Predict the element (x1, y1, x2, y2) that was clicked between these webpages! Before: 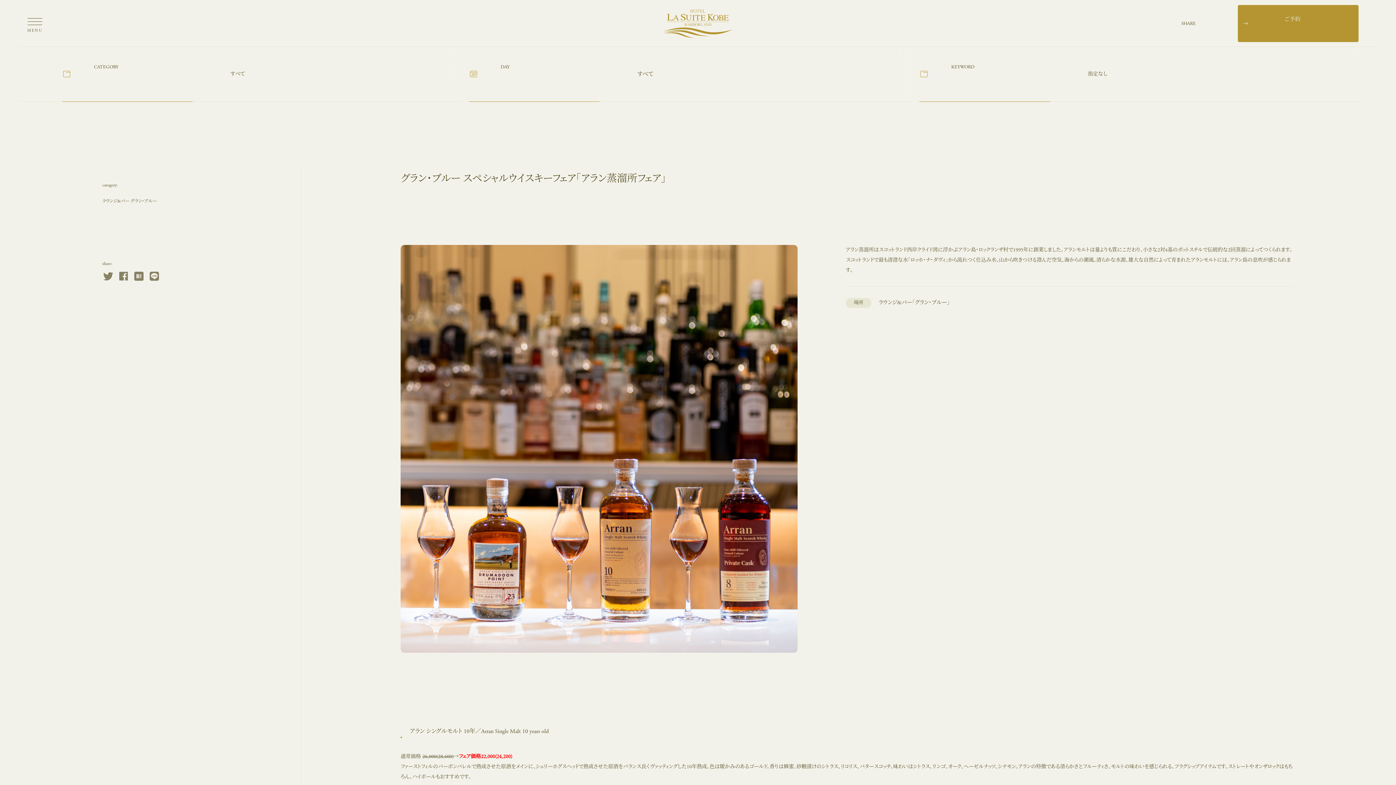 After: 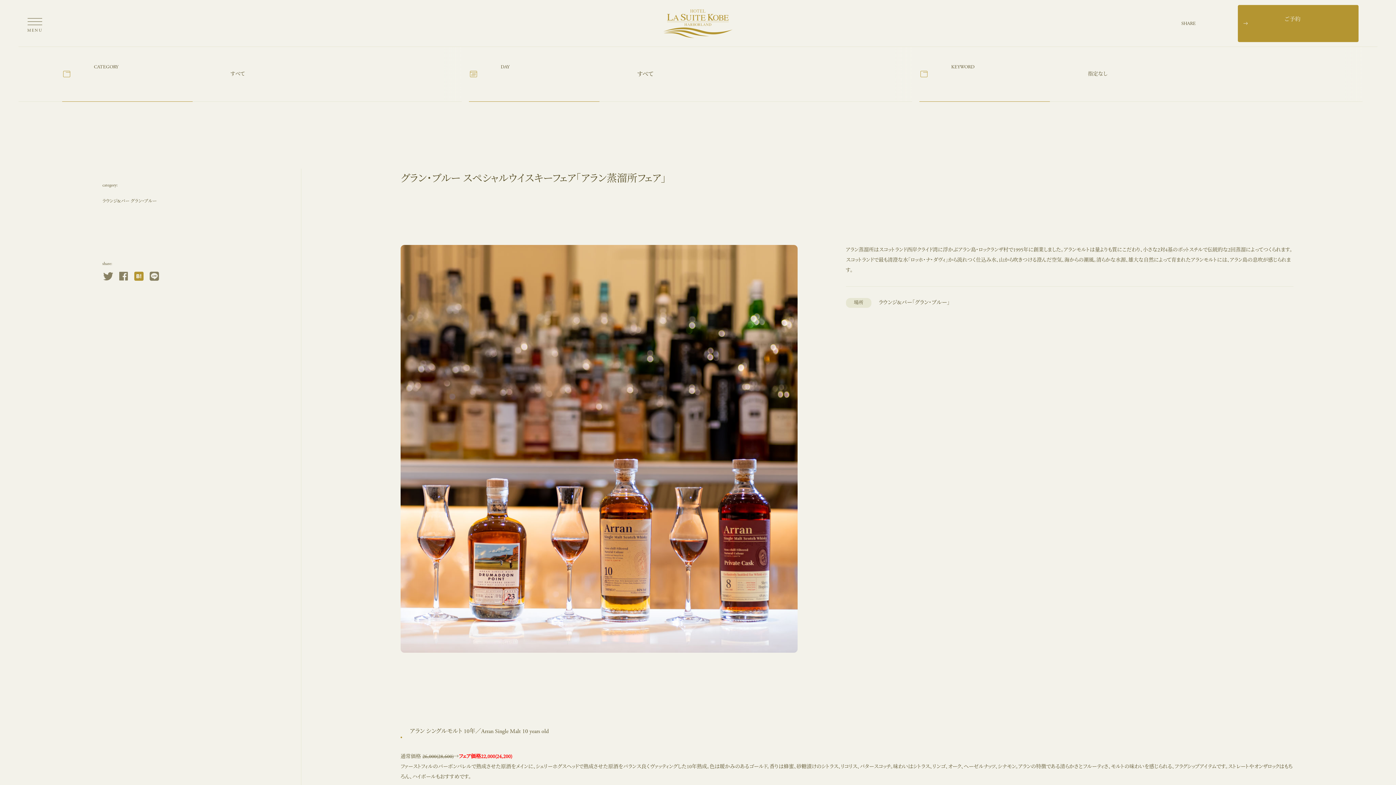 Action: bbox: (133, 270, 144, 285)